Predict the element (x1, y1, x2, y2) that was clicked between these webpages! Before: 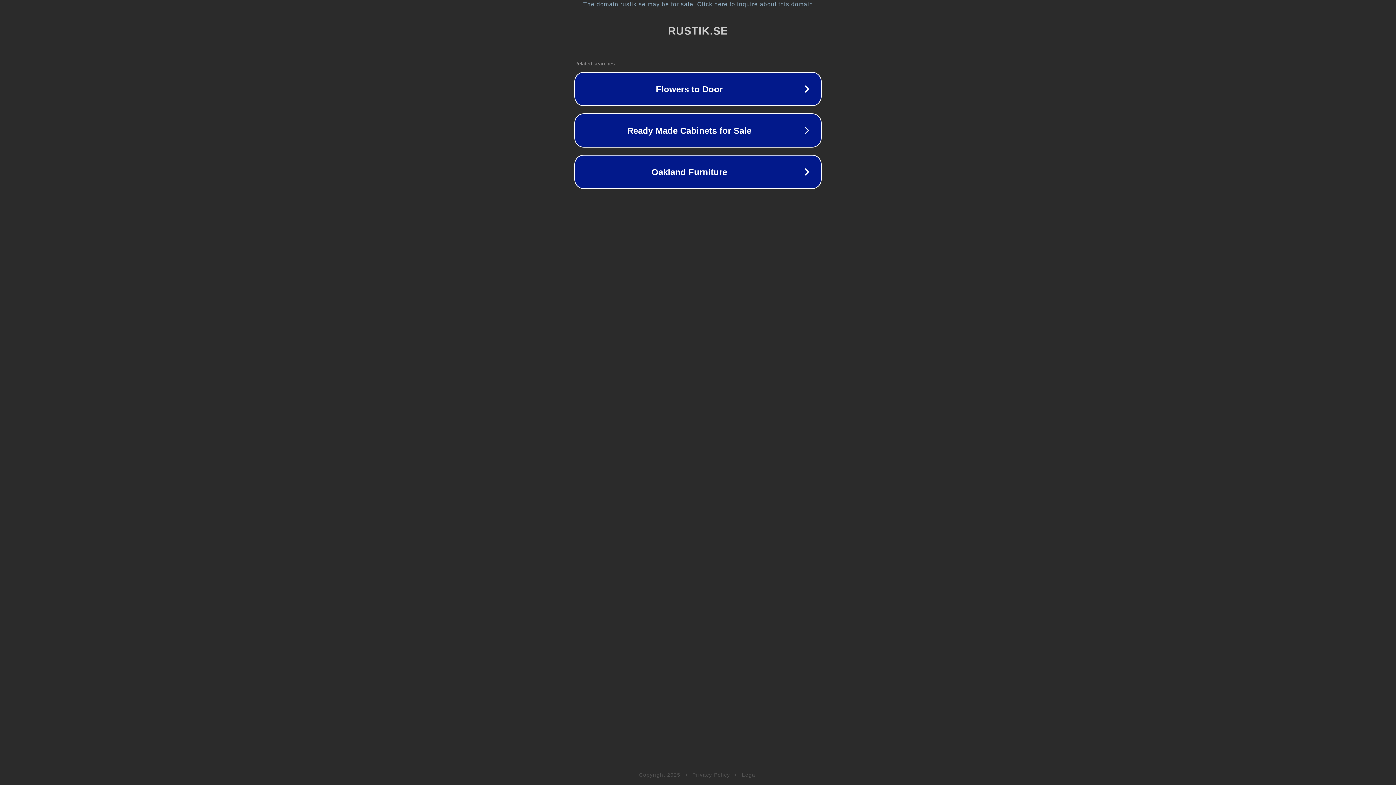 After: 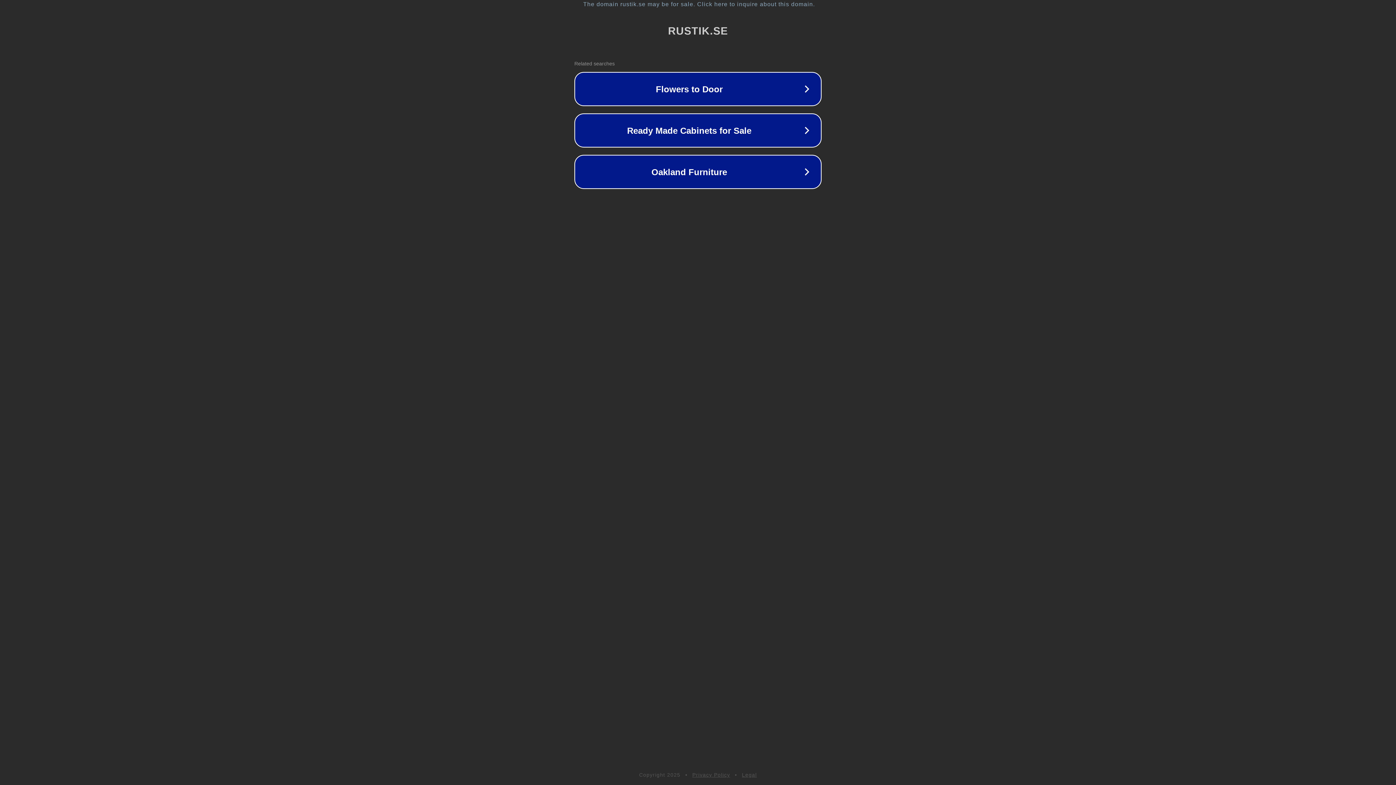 Action: bbox: (742, 772, 757, 778) label: Legal